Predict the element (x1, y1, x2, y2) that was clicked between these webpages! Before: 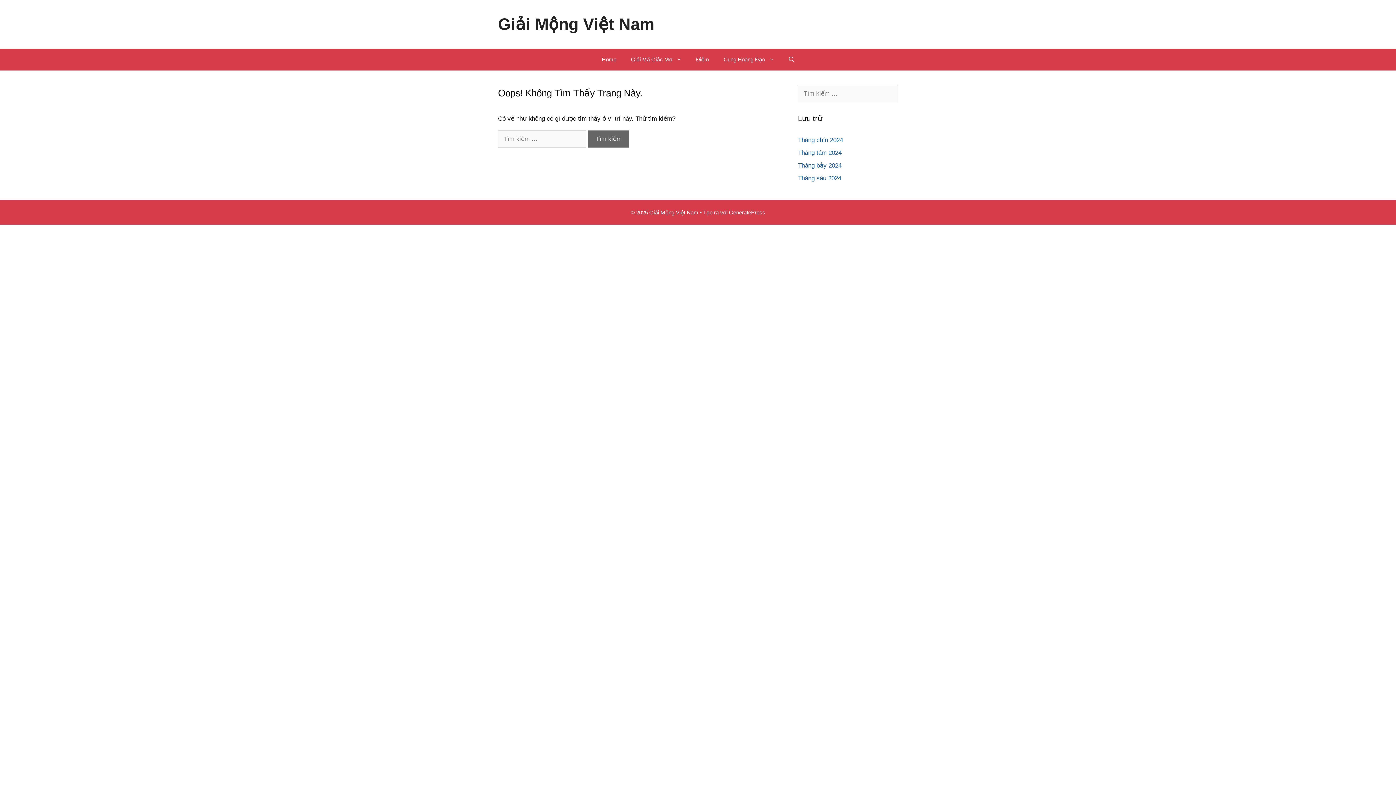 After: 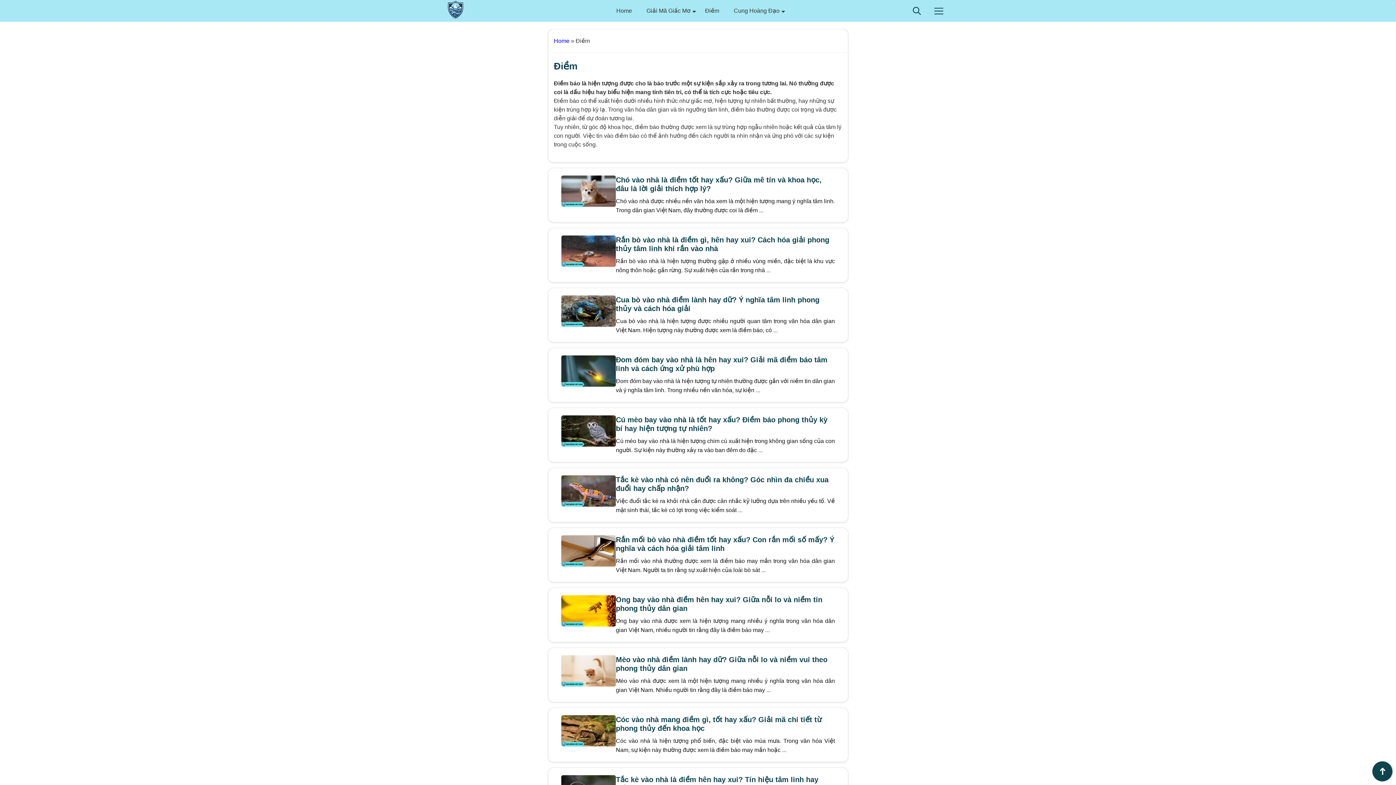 Action: label: Điềm bbox: (688, 48, 716, 70)